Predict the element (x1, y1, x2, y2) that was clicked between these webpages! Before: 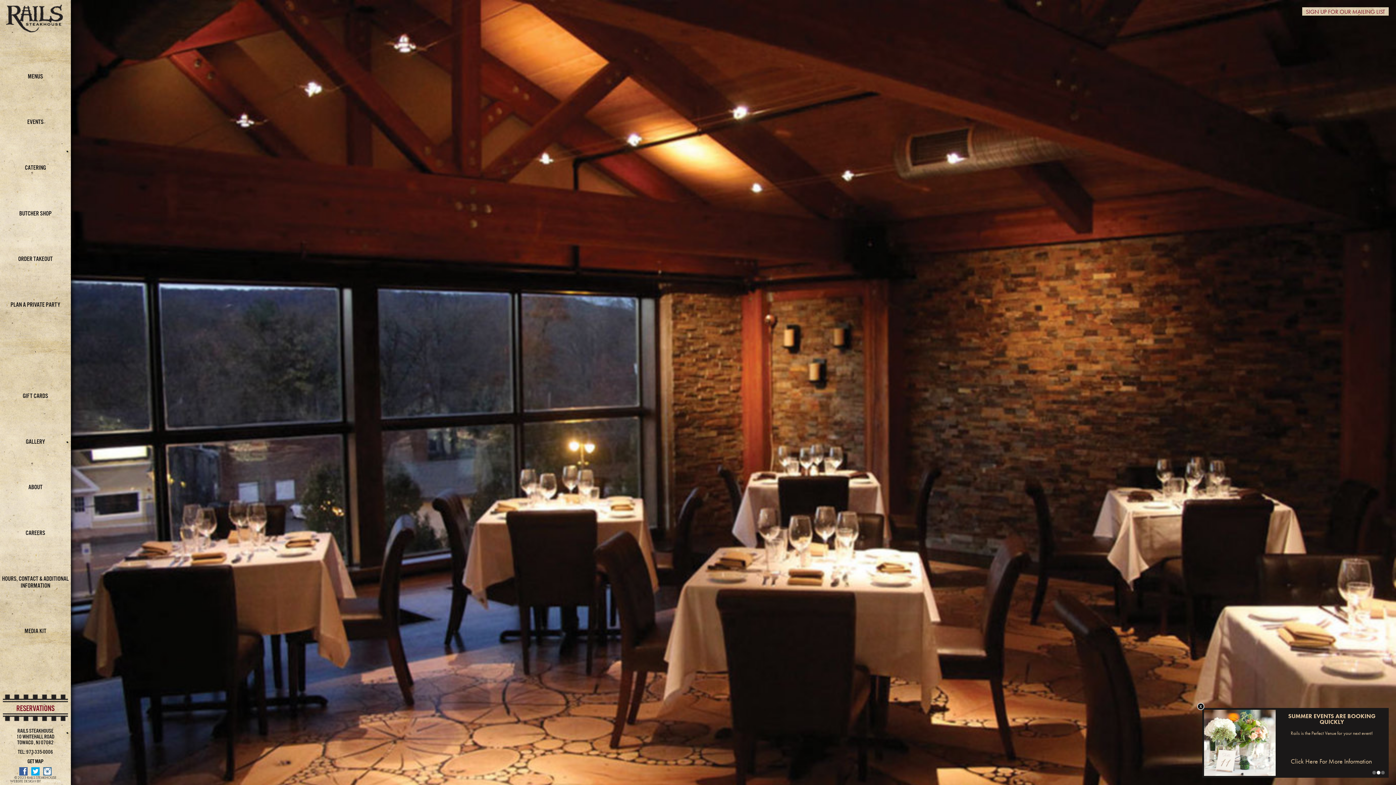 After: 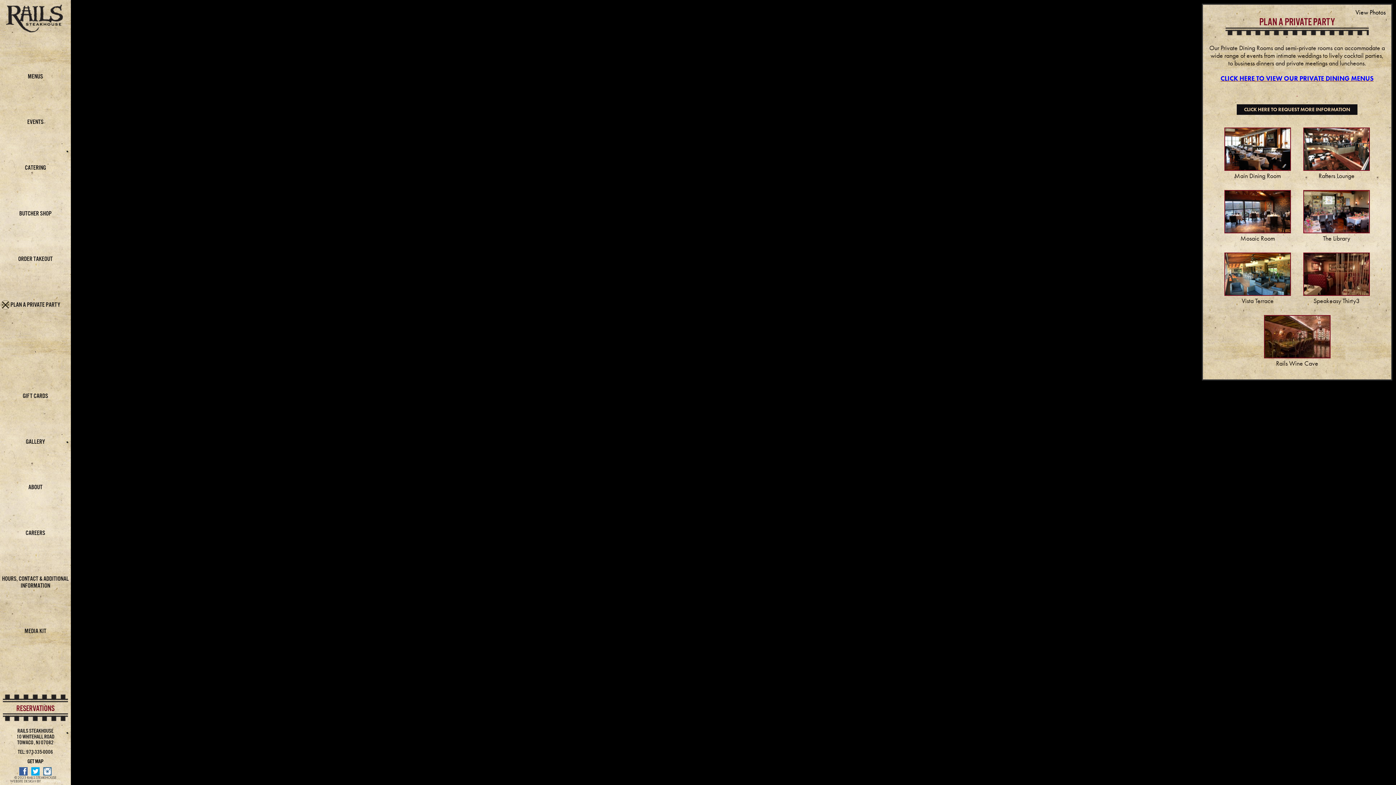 Action: bbox: (10, 301, 60, 309) label: PLAN A PRIVATE PARTY